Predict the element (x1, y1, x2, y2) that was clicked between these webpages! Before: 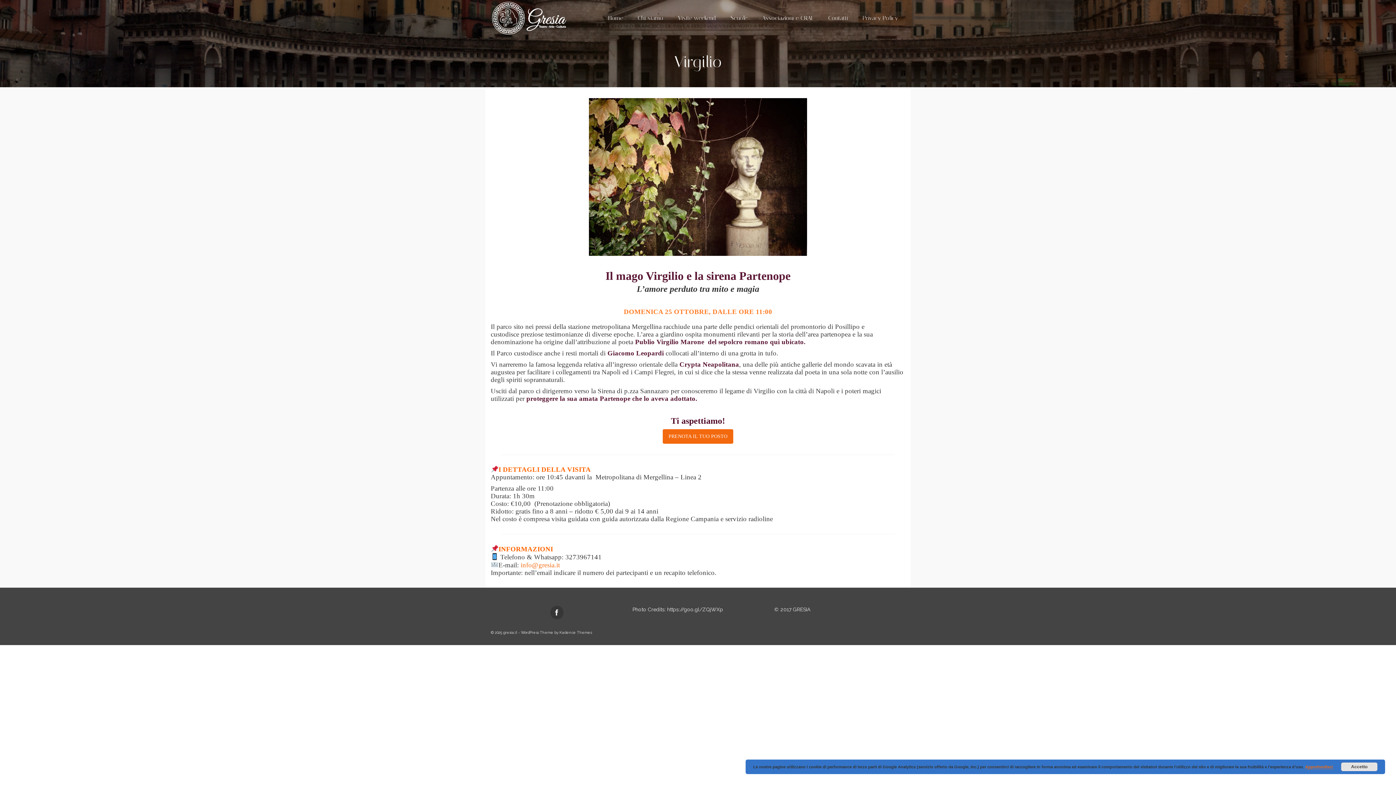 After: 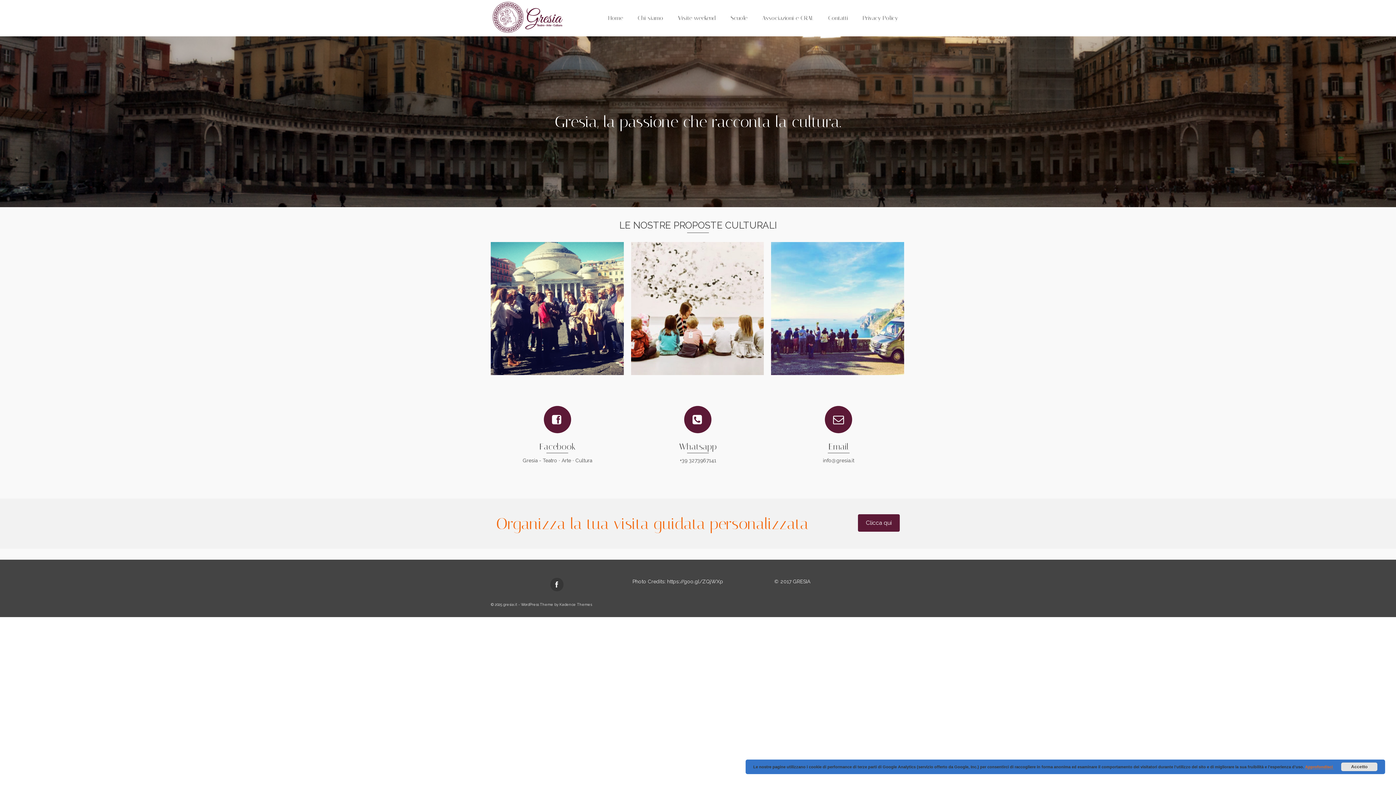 Action: bbox: (490, 0, 586, 36)